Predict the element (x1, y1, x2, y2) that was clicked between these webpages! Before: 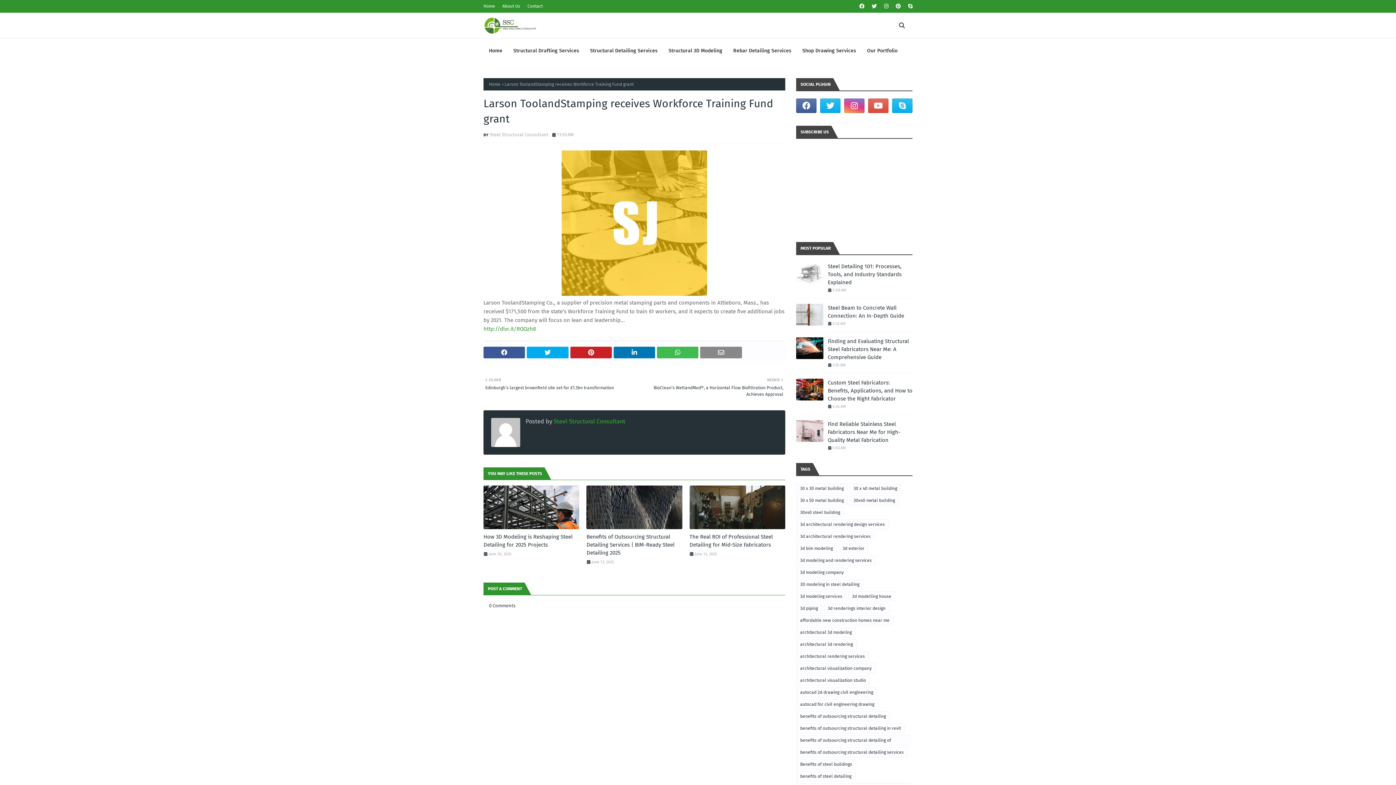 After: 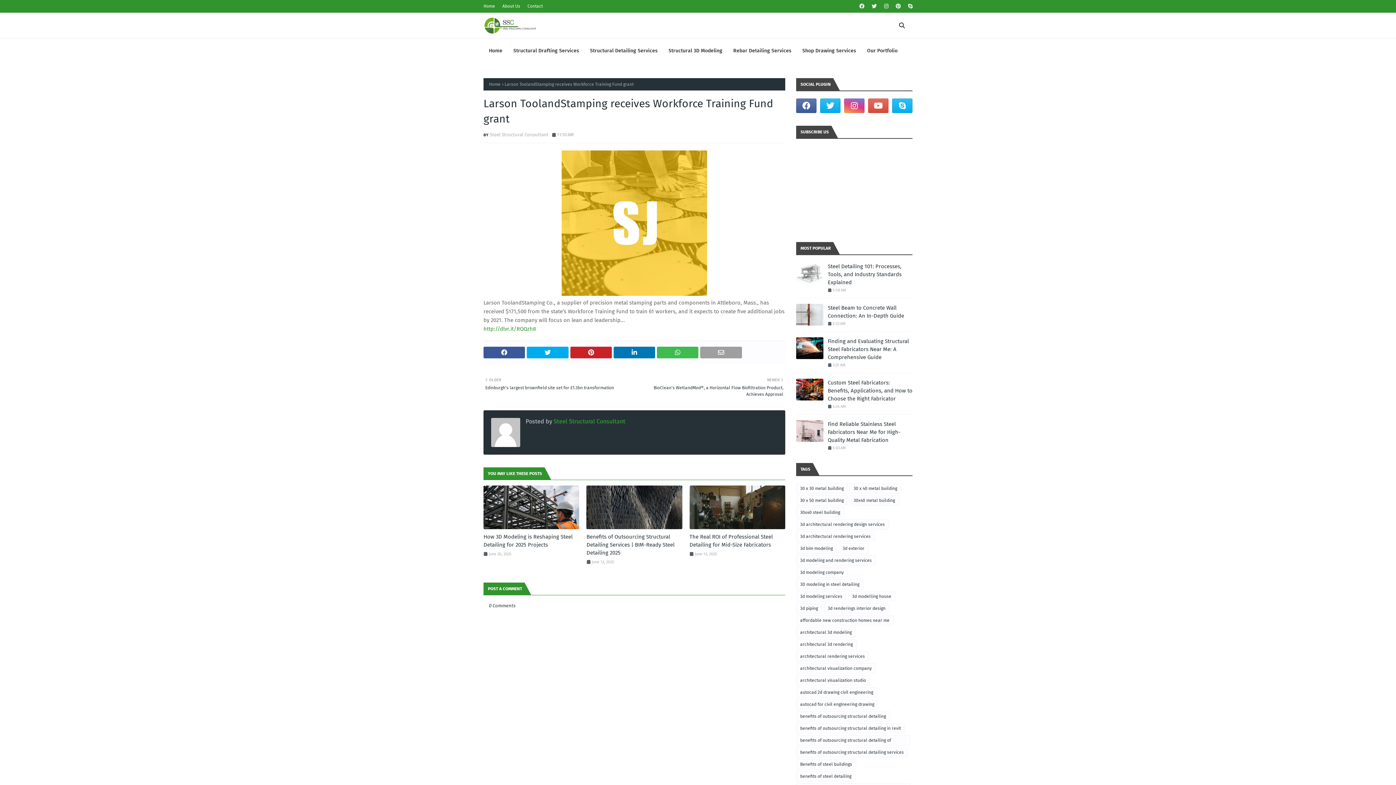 Action: bbox: (700, 346, 742, 358)